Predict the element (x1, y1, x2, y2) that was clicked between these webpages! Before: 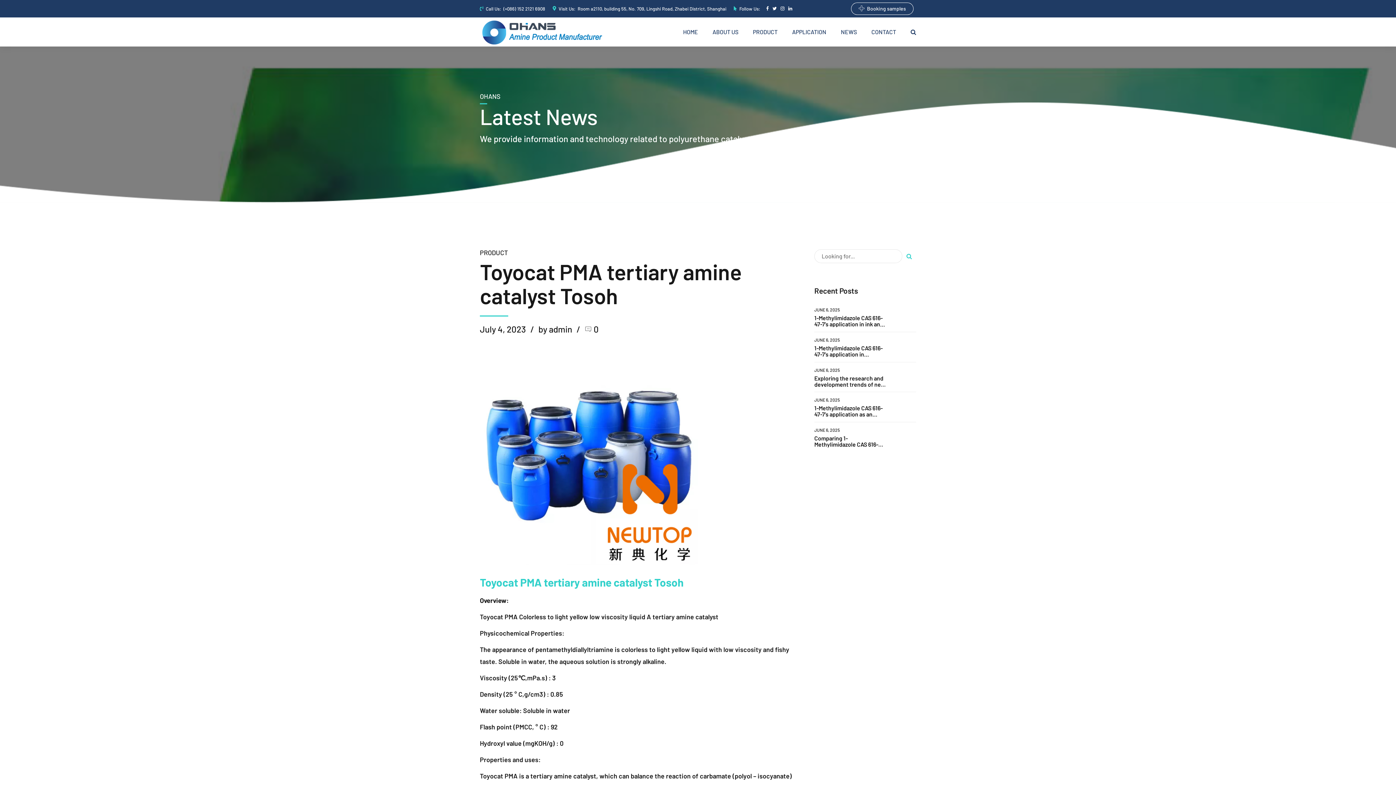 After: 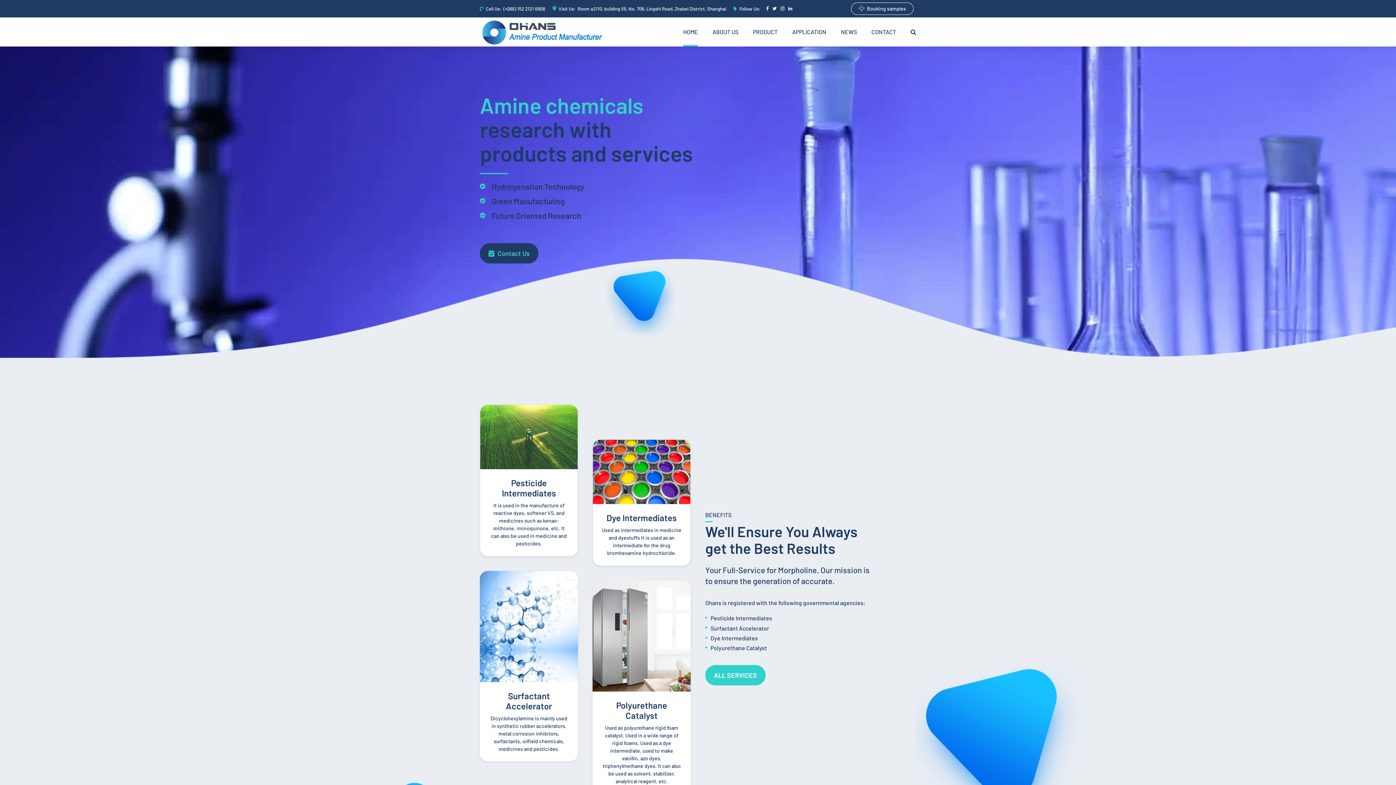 Action: bbox: (480, 17, 603, 46)